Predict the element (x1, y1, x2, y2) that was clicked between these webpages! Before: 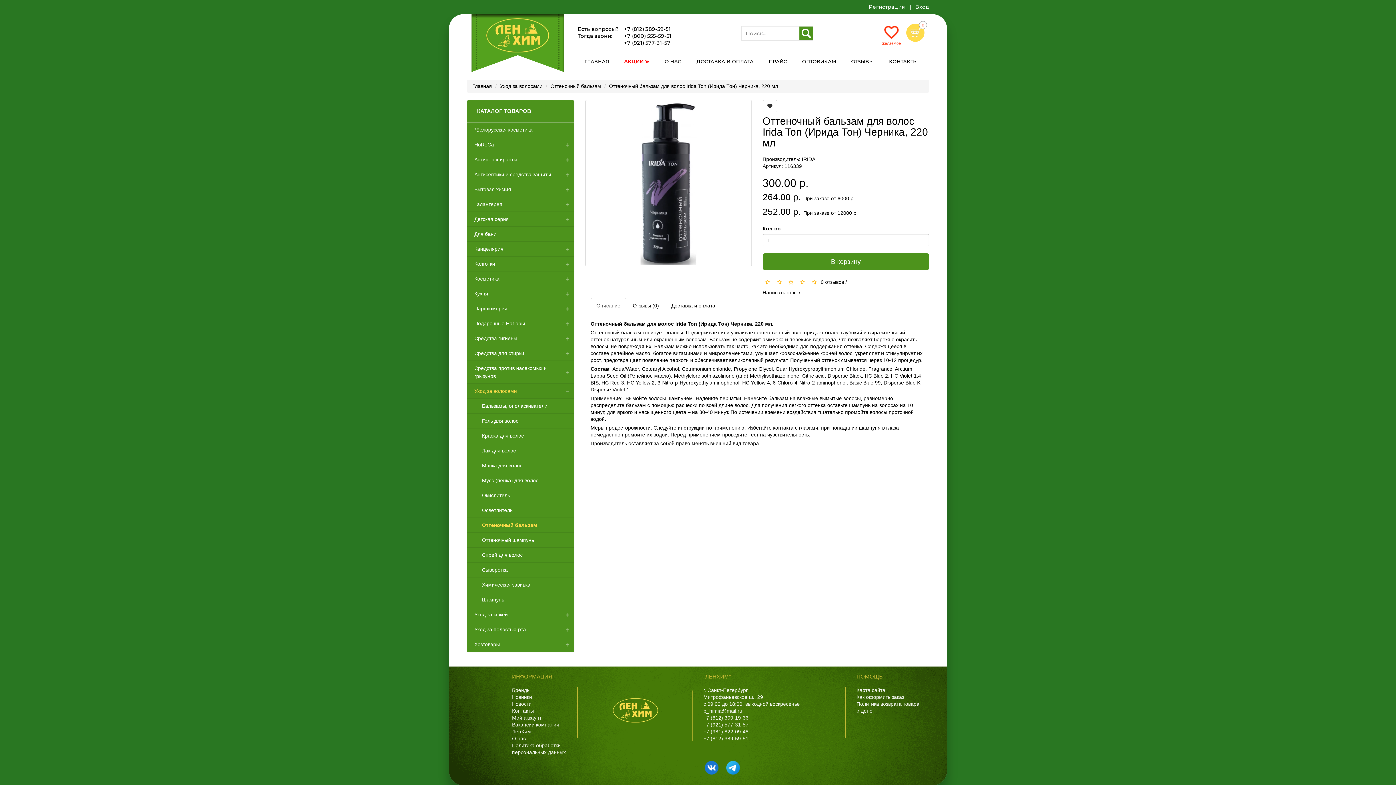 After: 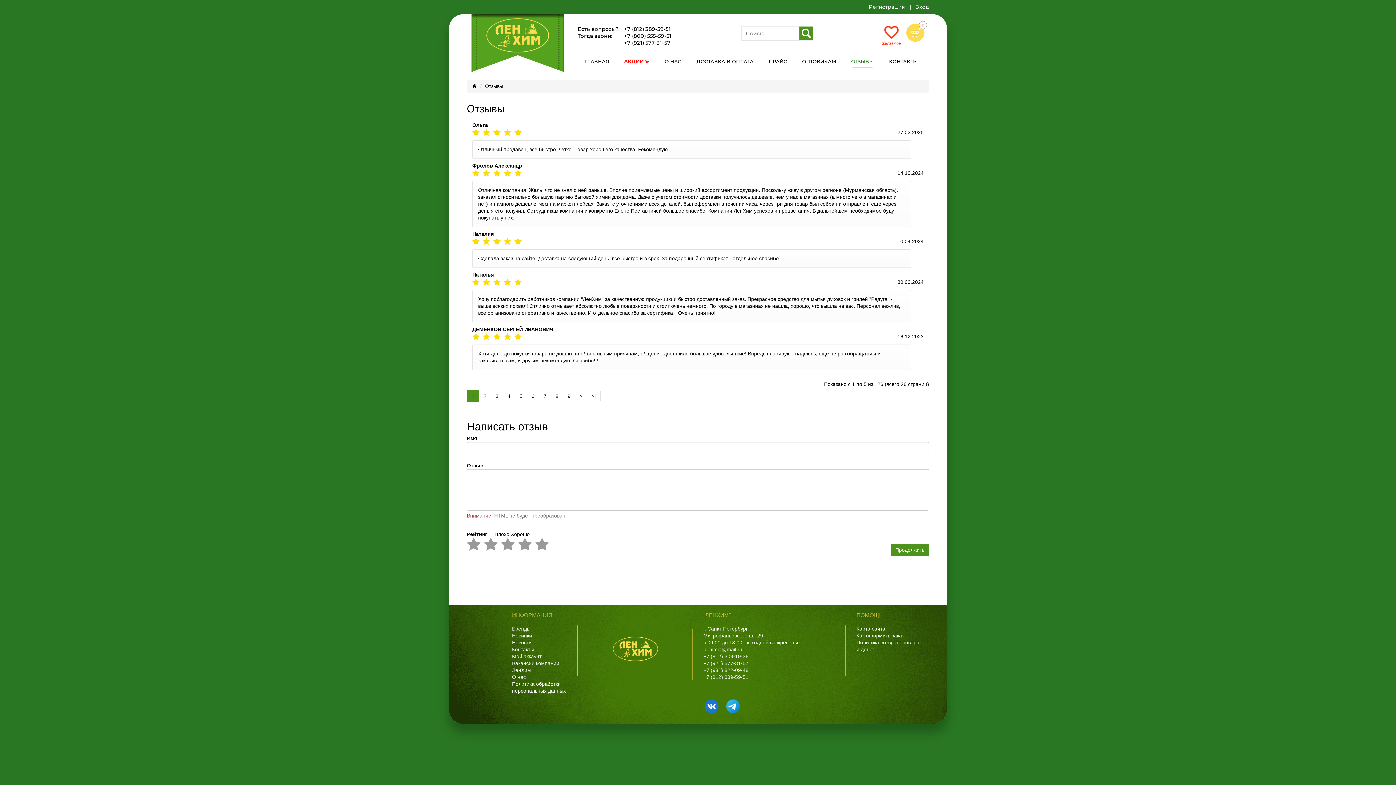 Action: label: ОТЗЫВЫ bbox: (851, 58, 873, 64)